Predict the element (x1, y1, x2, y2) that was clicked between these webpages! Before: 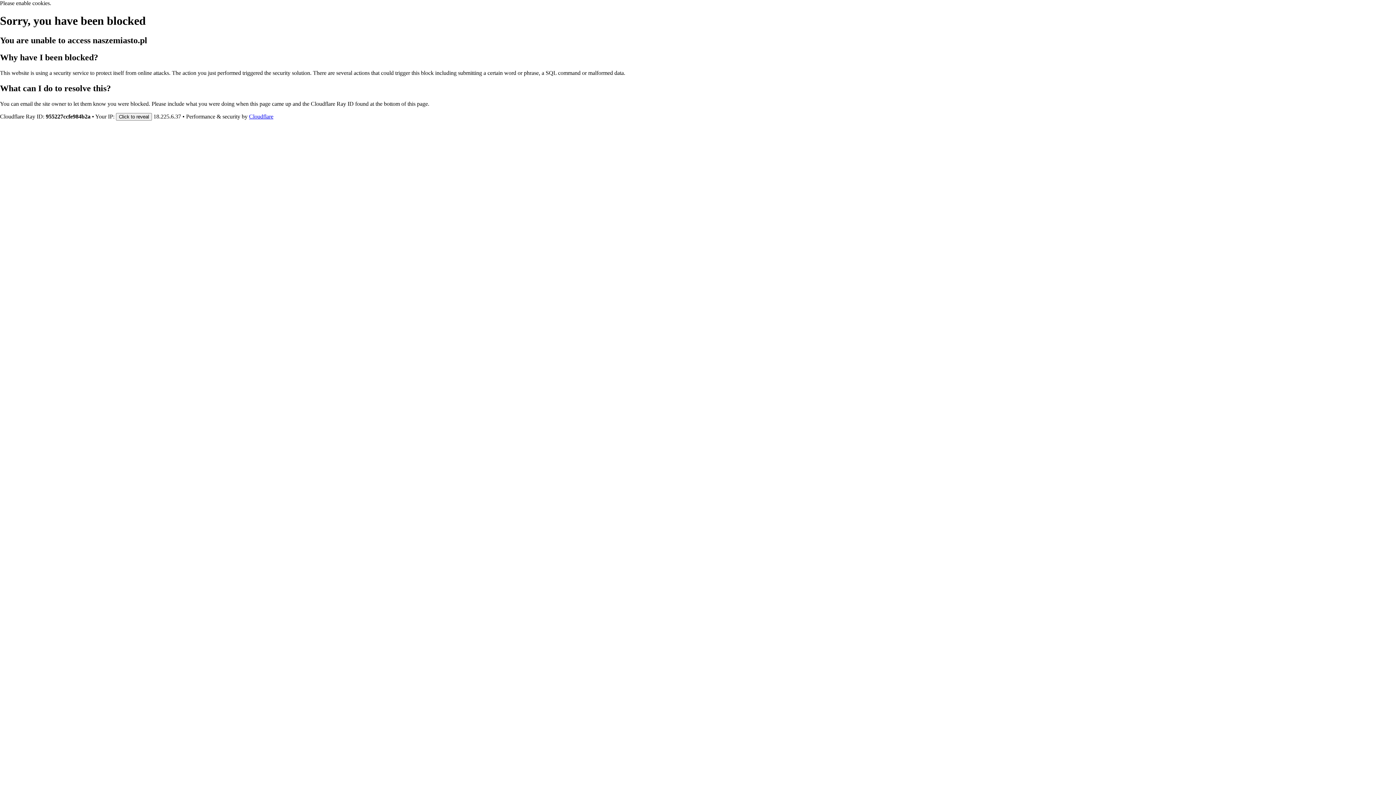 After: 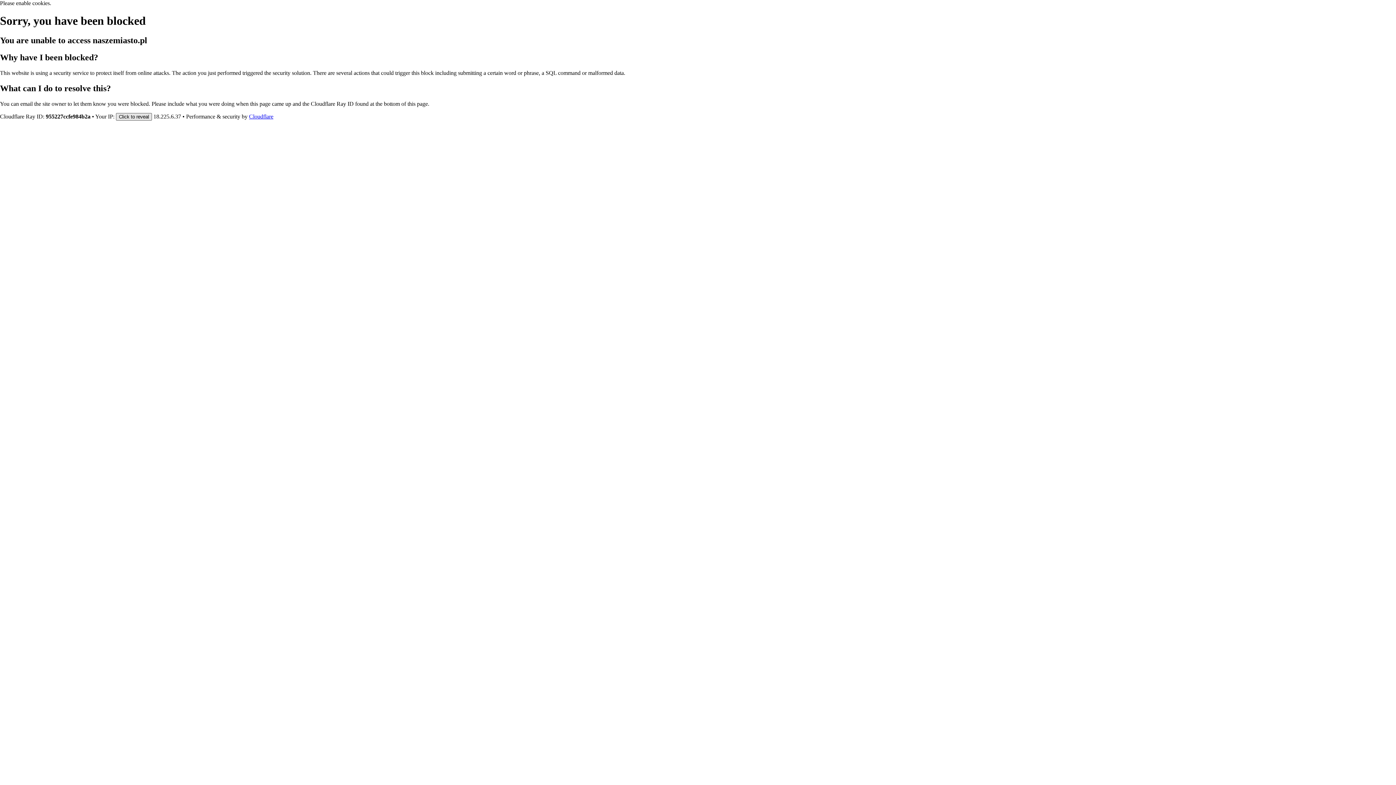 Action: label: Click to reveal bbox: (116, 112, 152, 120)